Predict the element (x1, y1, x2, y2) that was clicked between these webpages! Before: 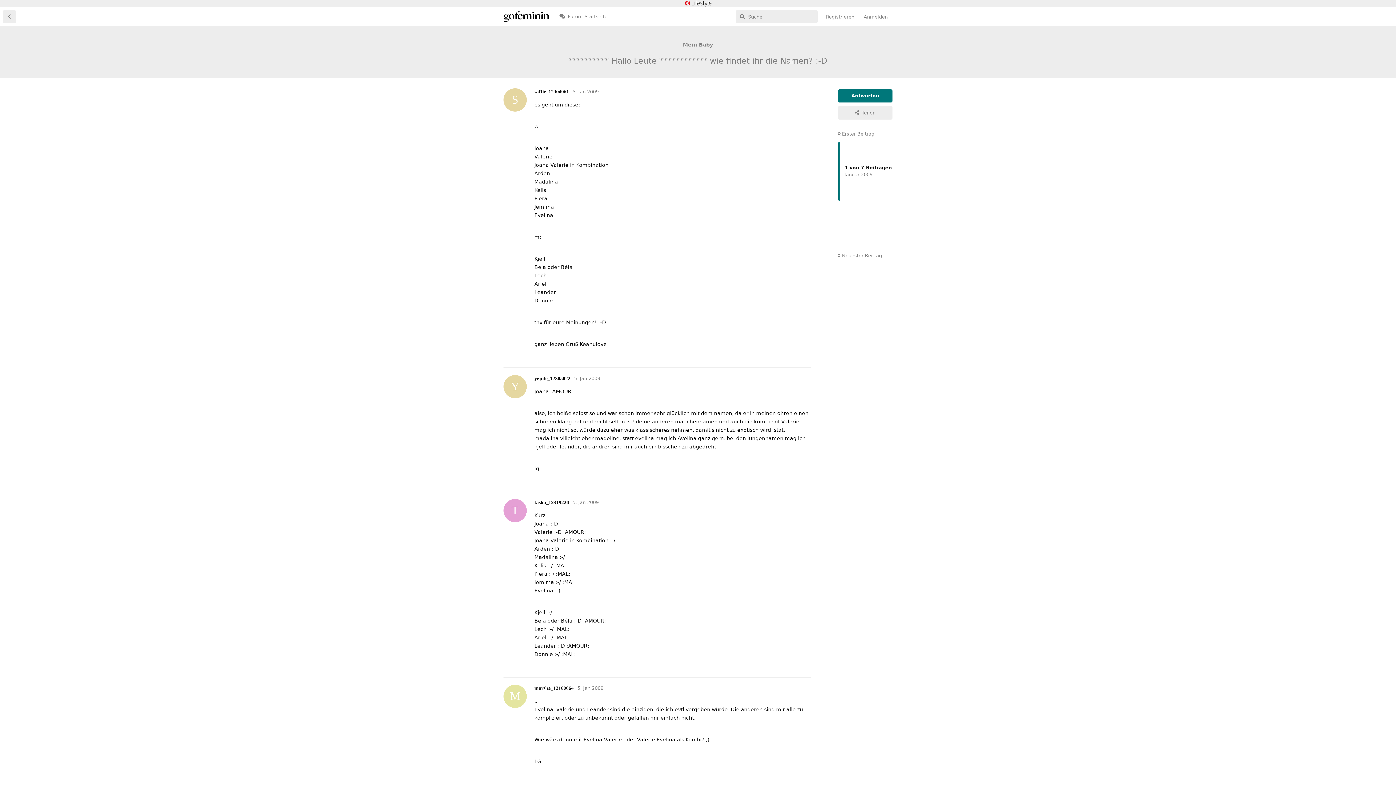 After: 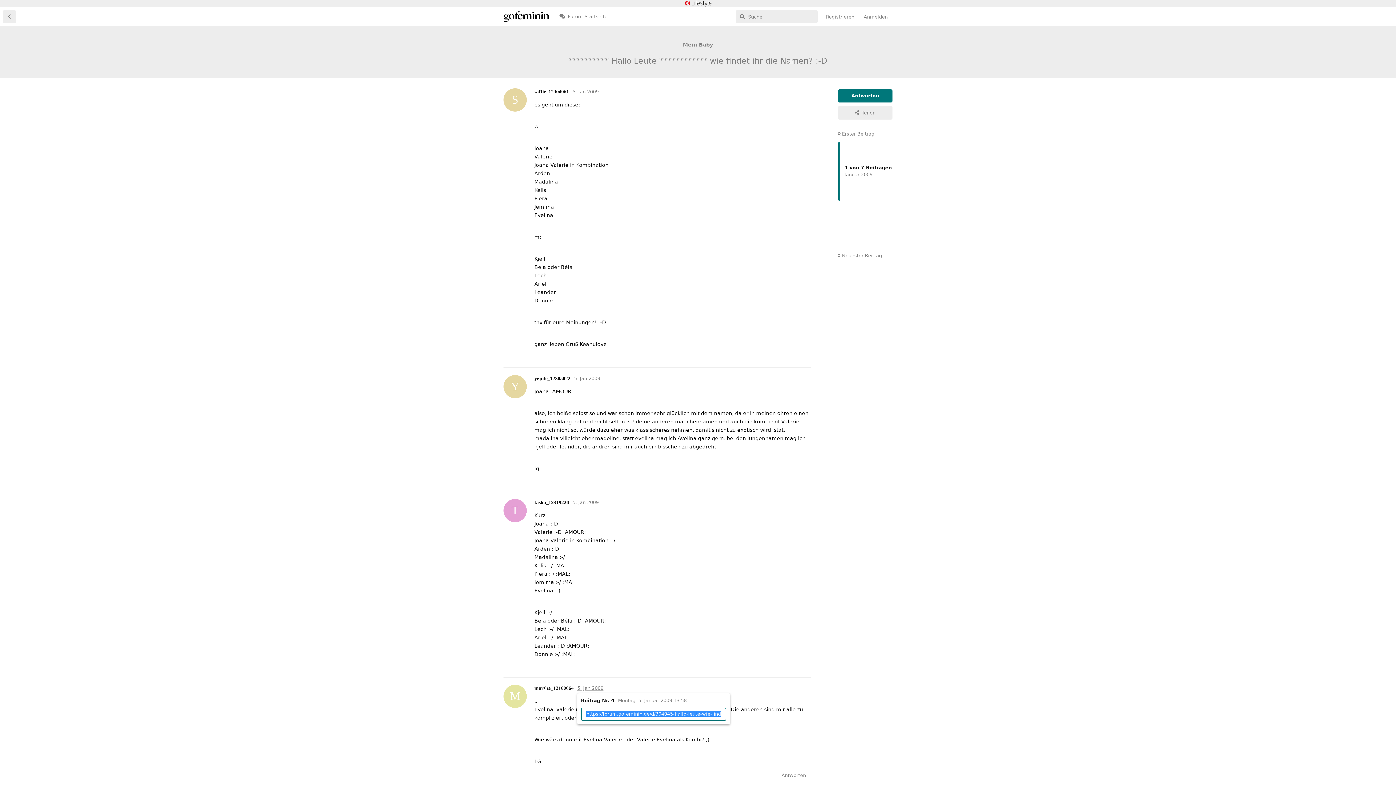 Action: label: 5. Jan 2009 bbox: (577, 685, 603, 691)